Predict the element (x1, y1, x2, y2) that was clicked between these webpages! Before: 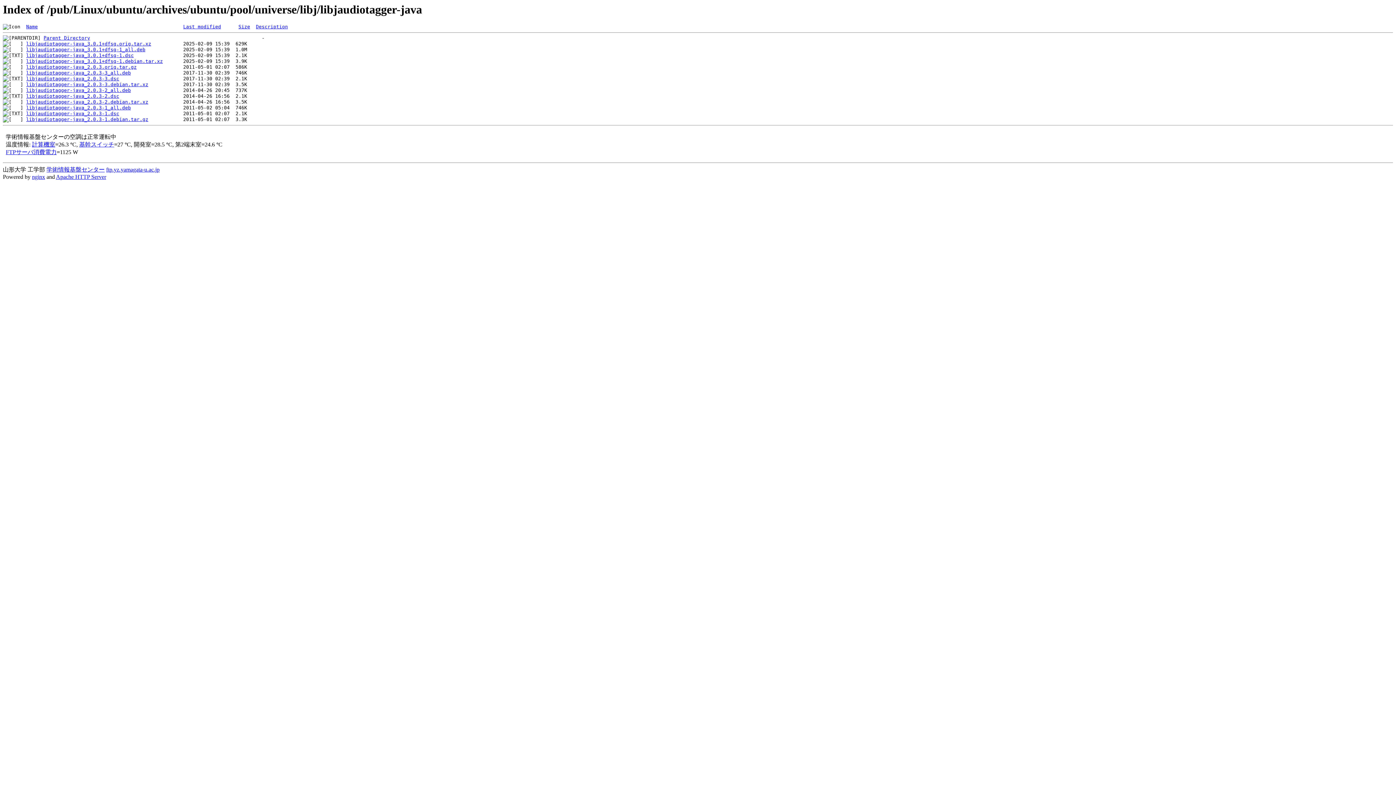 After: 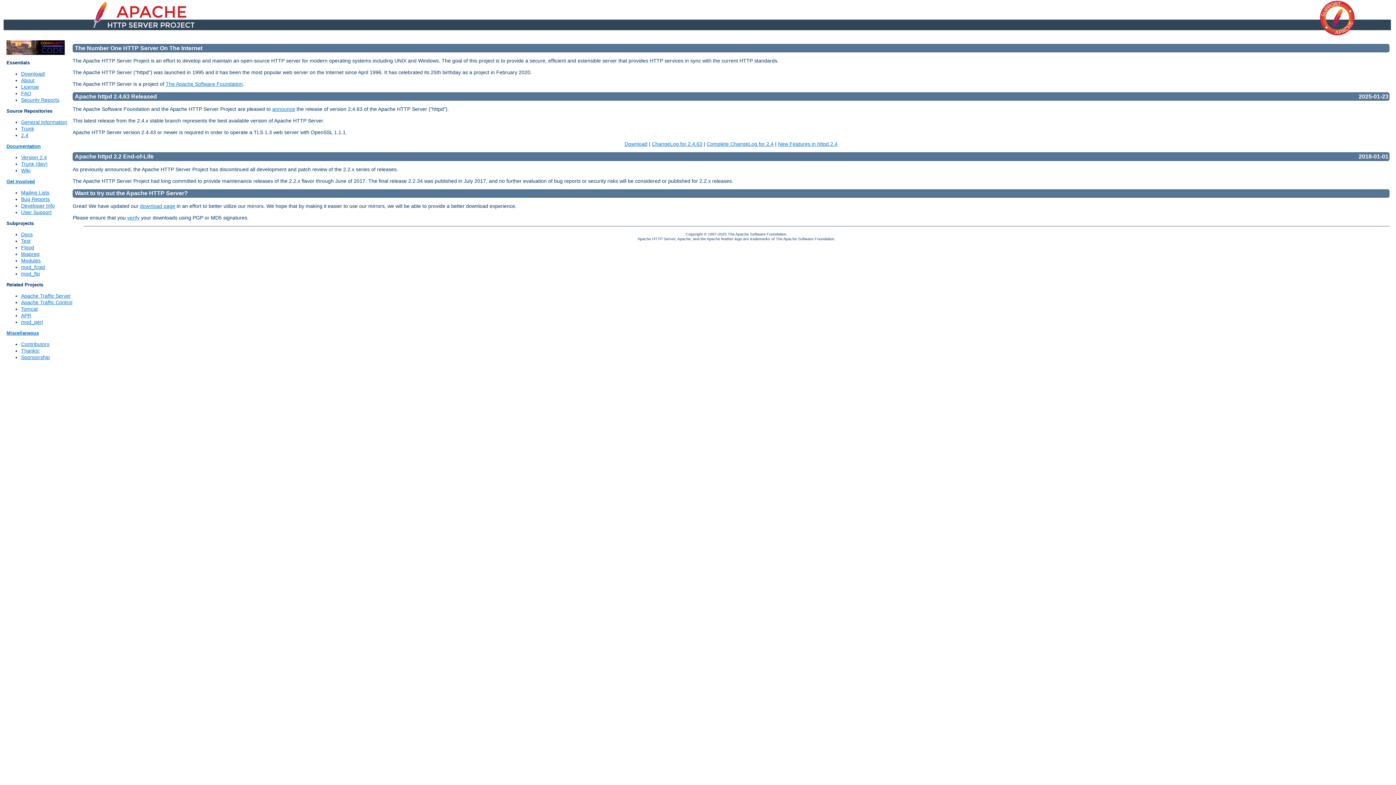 Action: label: Apache HTTP Server bbox: (56, 173, 106, 179)